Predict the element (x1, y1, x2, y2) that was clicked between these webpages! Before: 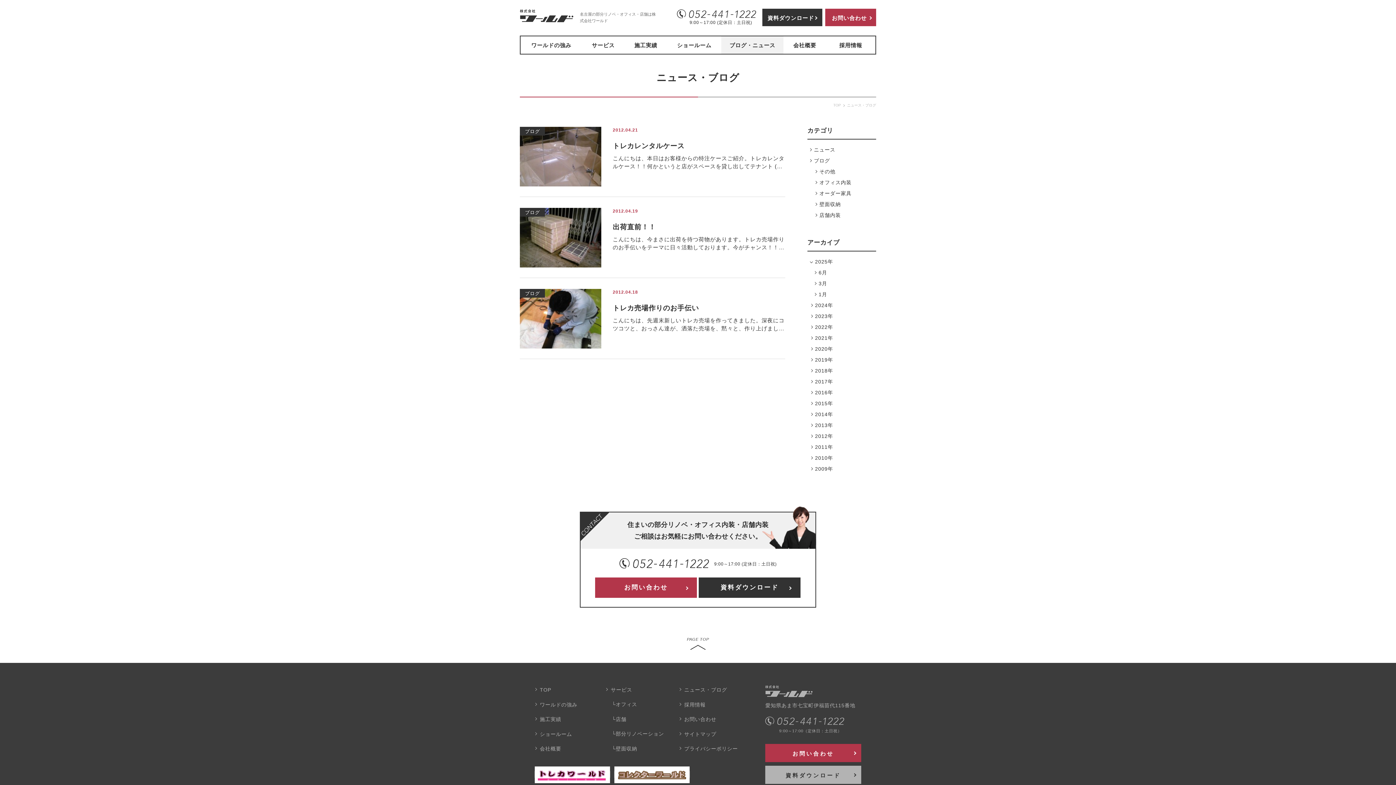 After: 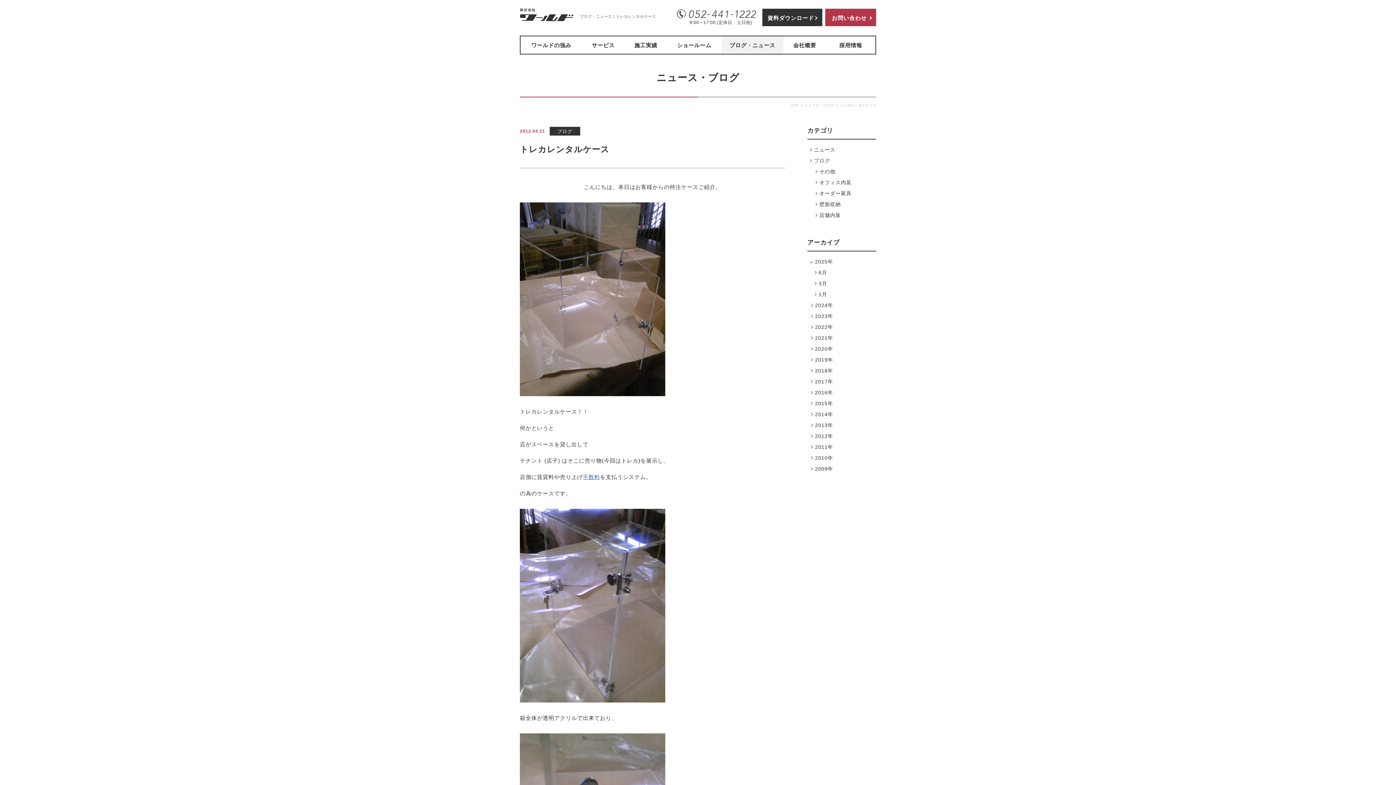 Action: bbox: (612, 142, 684, 149) label: トレカレンタルケース